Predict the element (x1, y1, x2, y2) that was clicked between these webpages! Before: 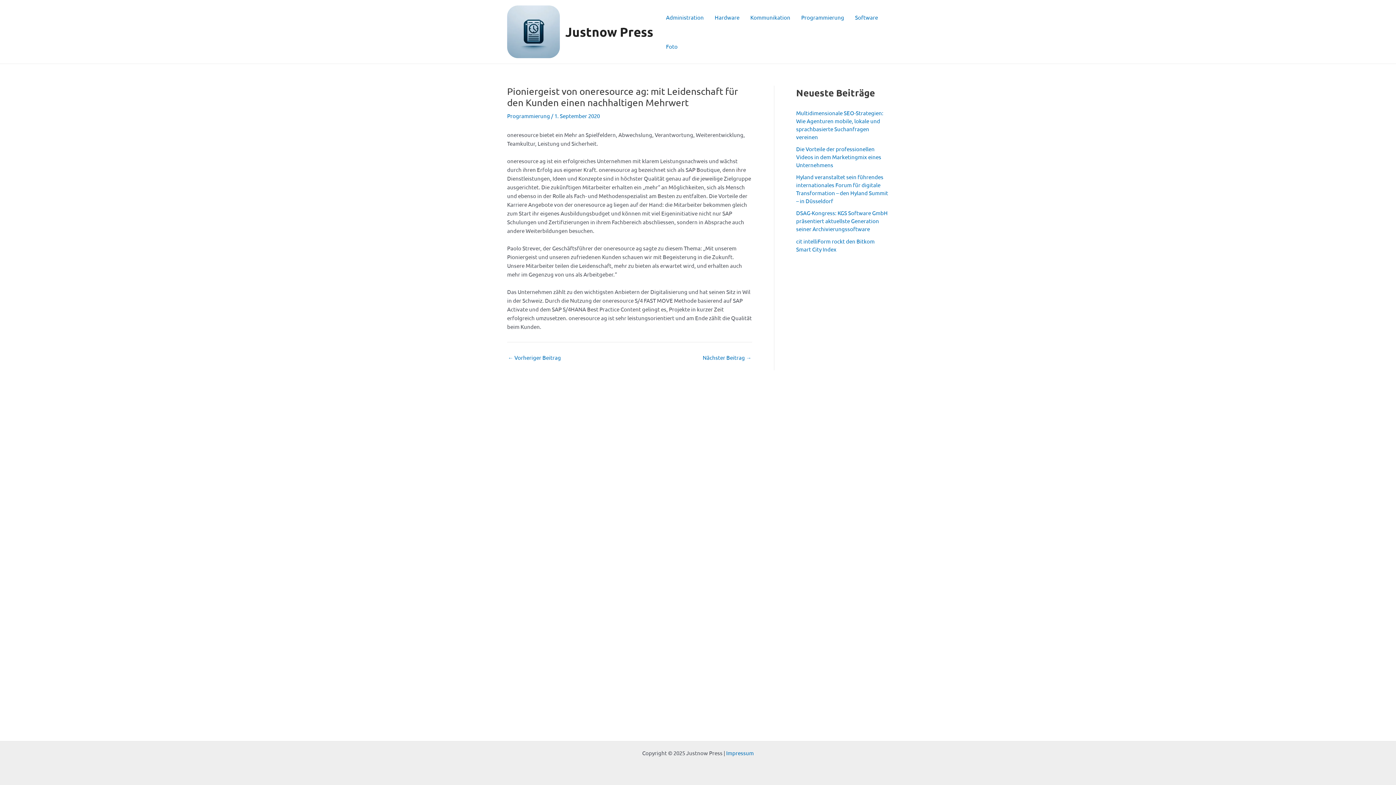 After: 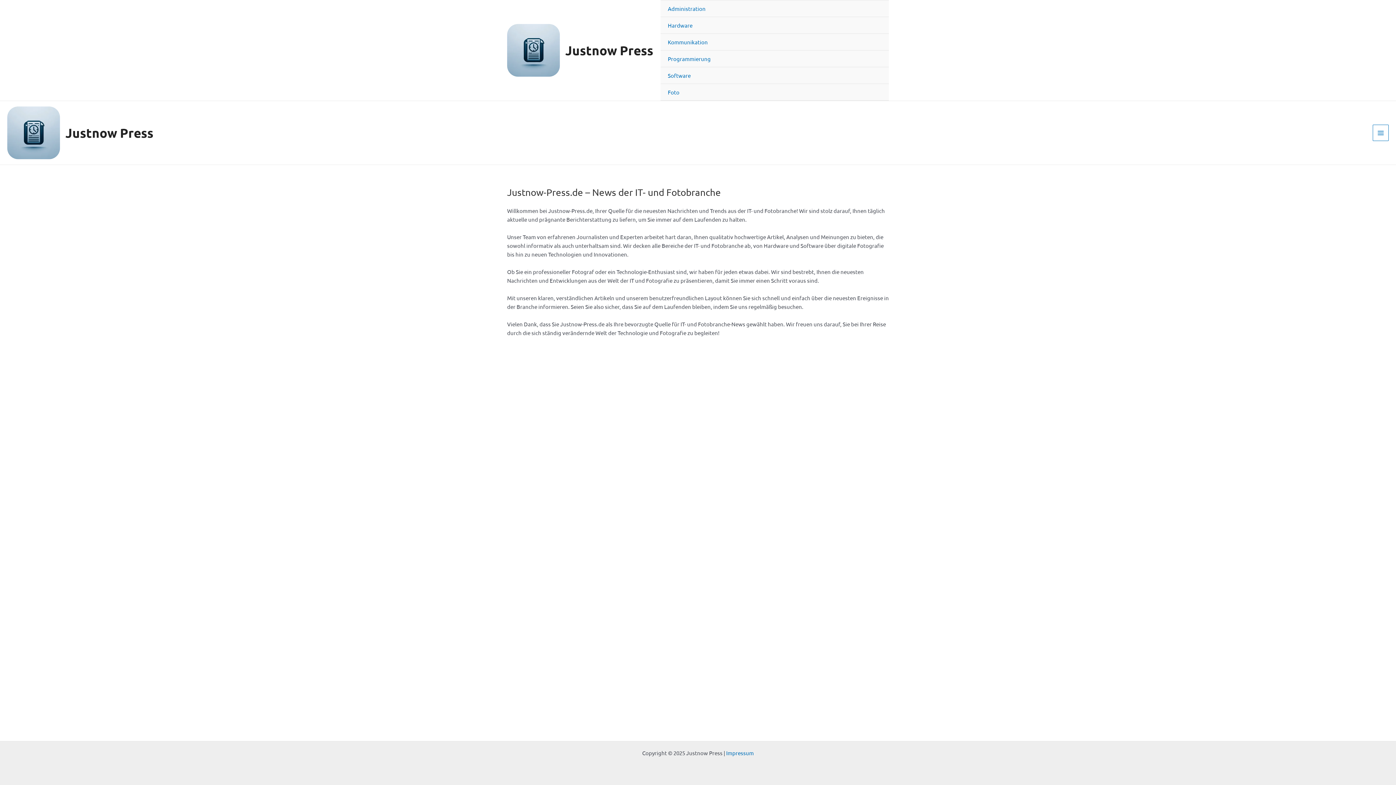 Action: bbox: (565, 23, 653, 39) label: Justnow Press